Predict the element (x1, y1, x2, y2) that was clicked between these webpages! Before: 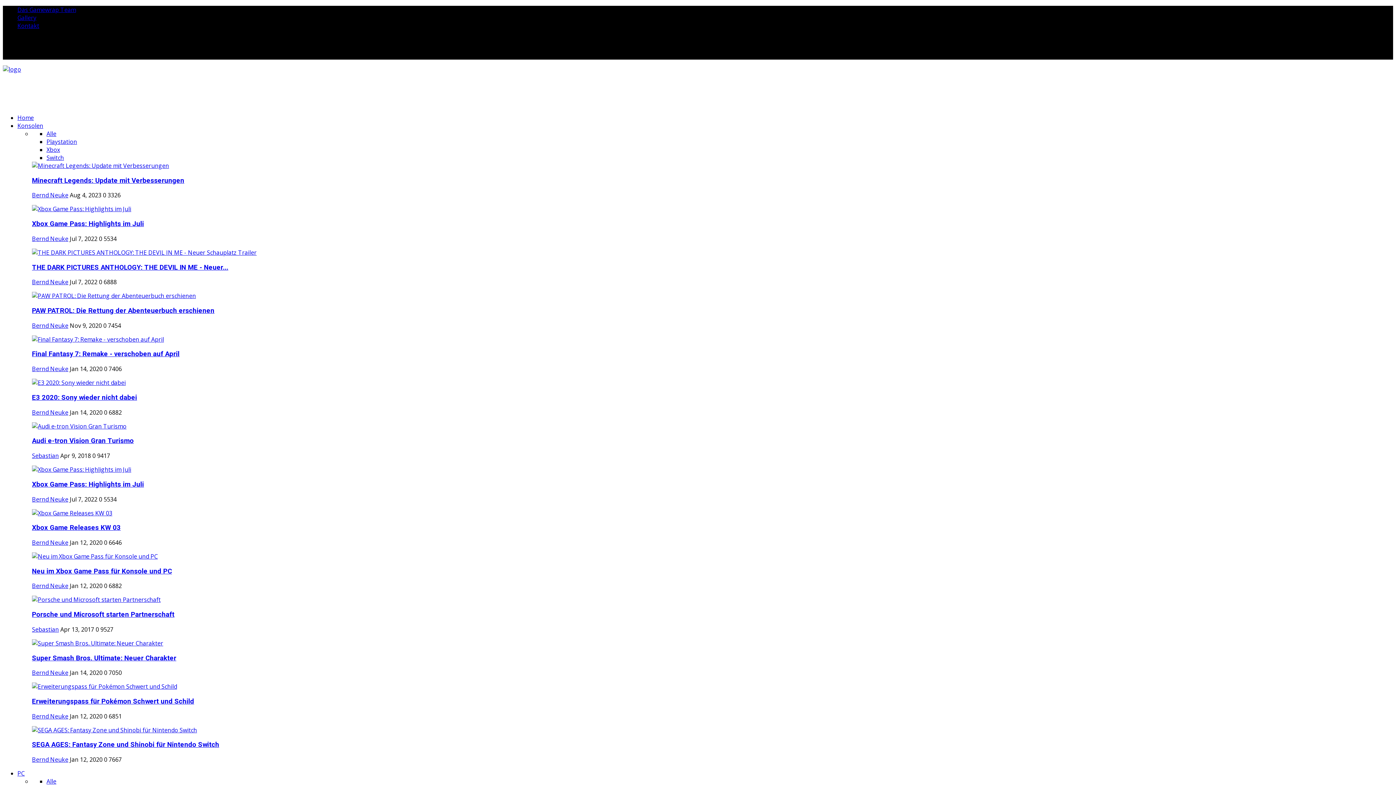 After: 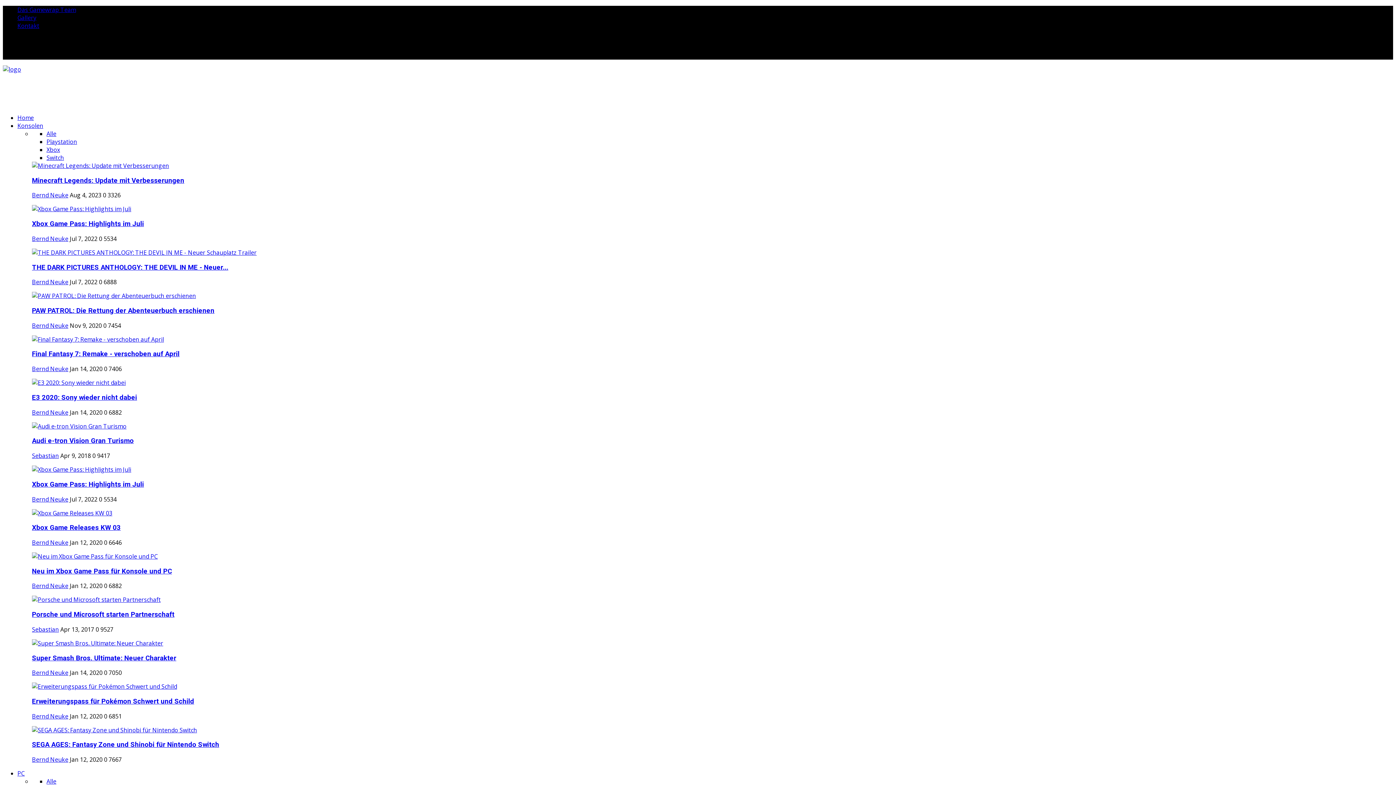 Action: label: Neu im Xbox Game Pass für Konsole und PC bbox: (32, 567, 172, 575)